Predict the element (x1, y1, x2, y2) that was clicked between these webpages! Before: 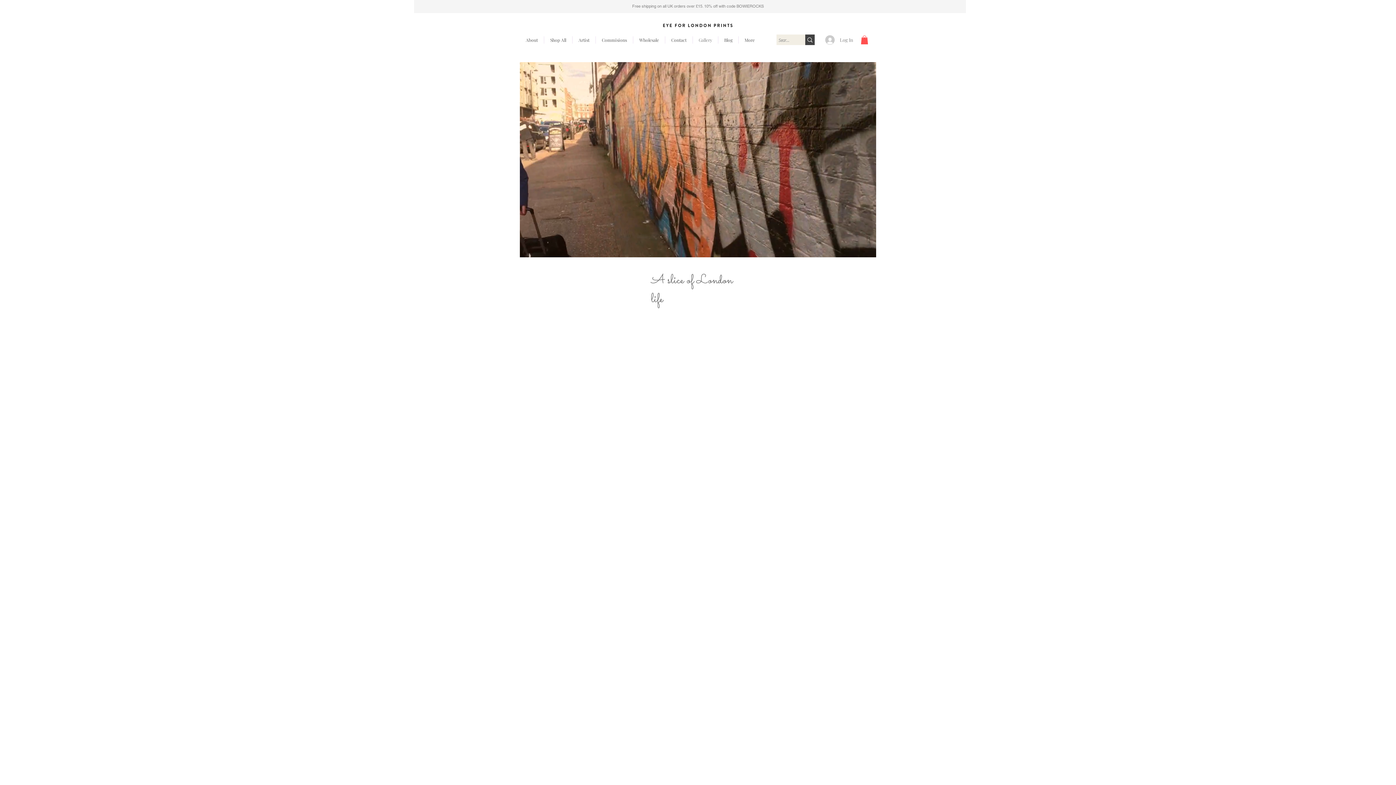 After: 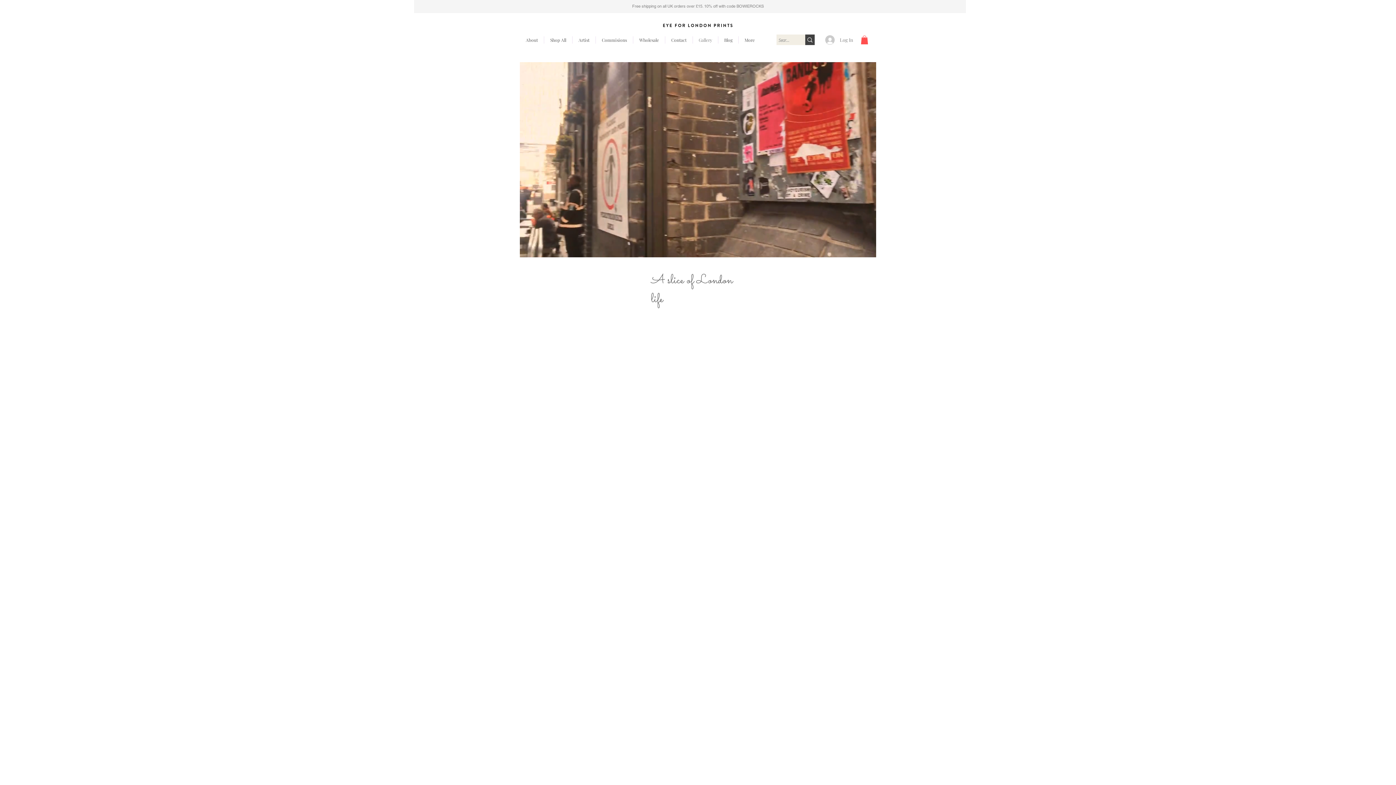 Action: bbox: (693, 36, 718, 43) label: Gallery